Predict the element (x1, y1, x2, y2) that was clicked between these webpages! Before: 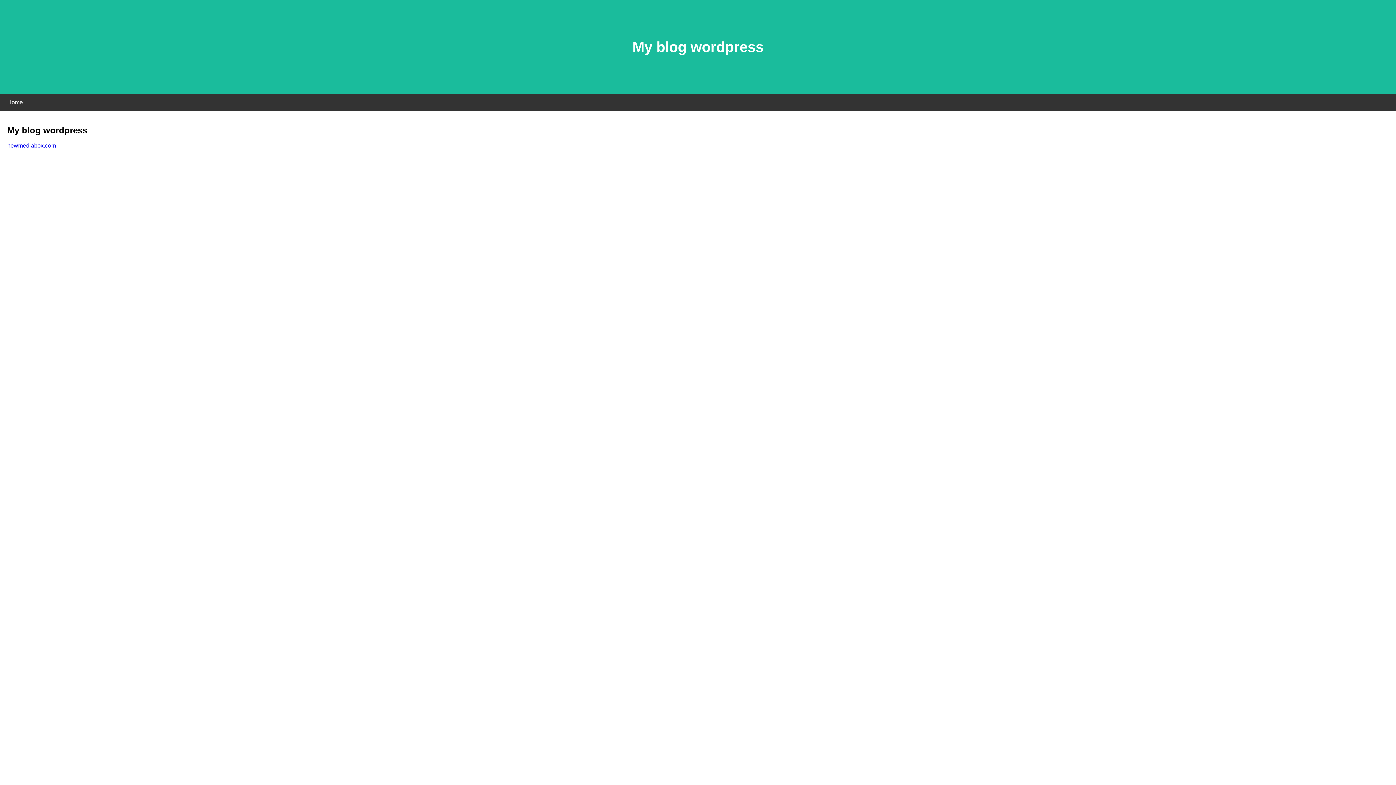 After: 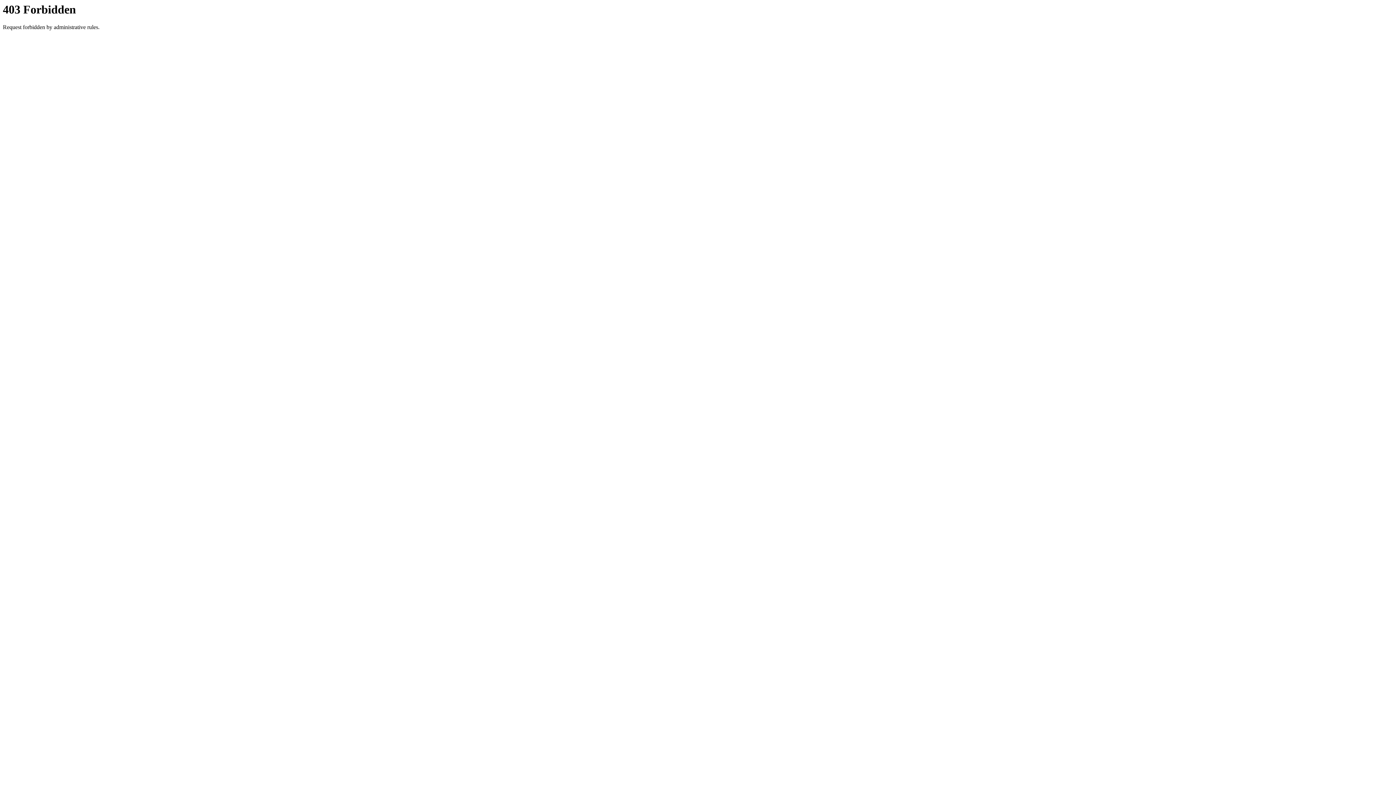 Action: bbox: (7, 142, 56, 148) label: newmediabox.com